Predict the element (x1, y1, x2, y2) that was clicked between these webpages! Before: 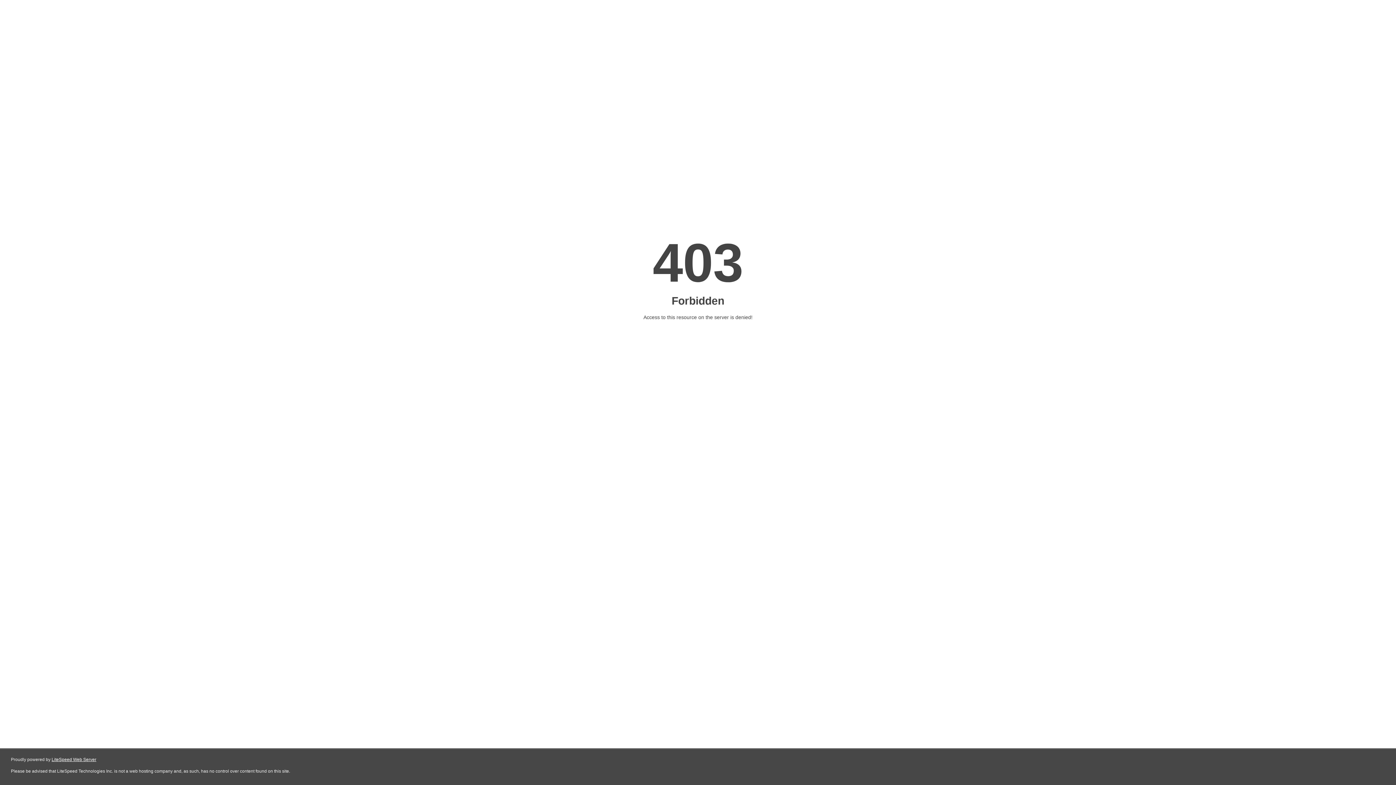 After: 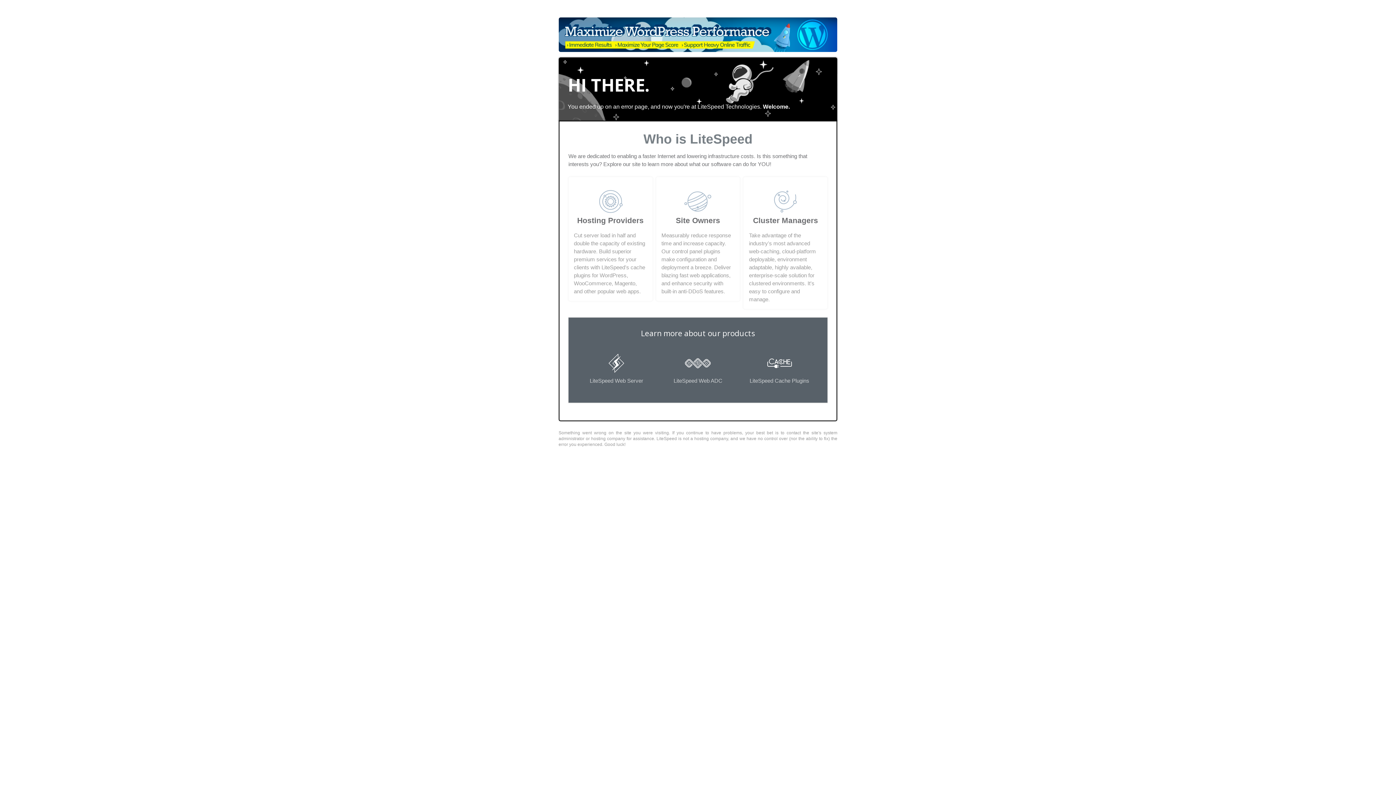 Action: bbox: (51, 757, 96, 762) label: LiteSpeed Web Server